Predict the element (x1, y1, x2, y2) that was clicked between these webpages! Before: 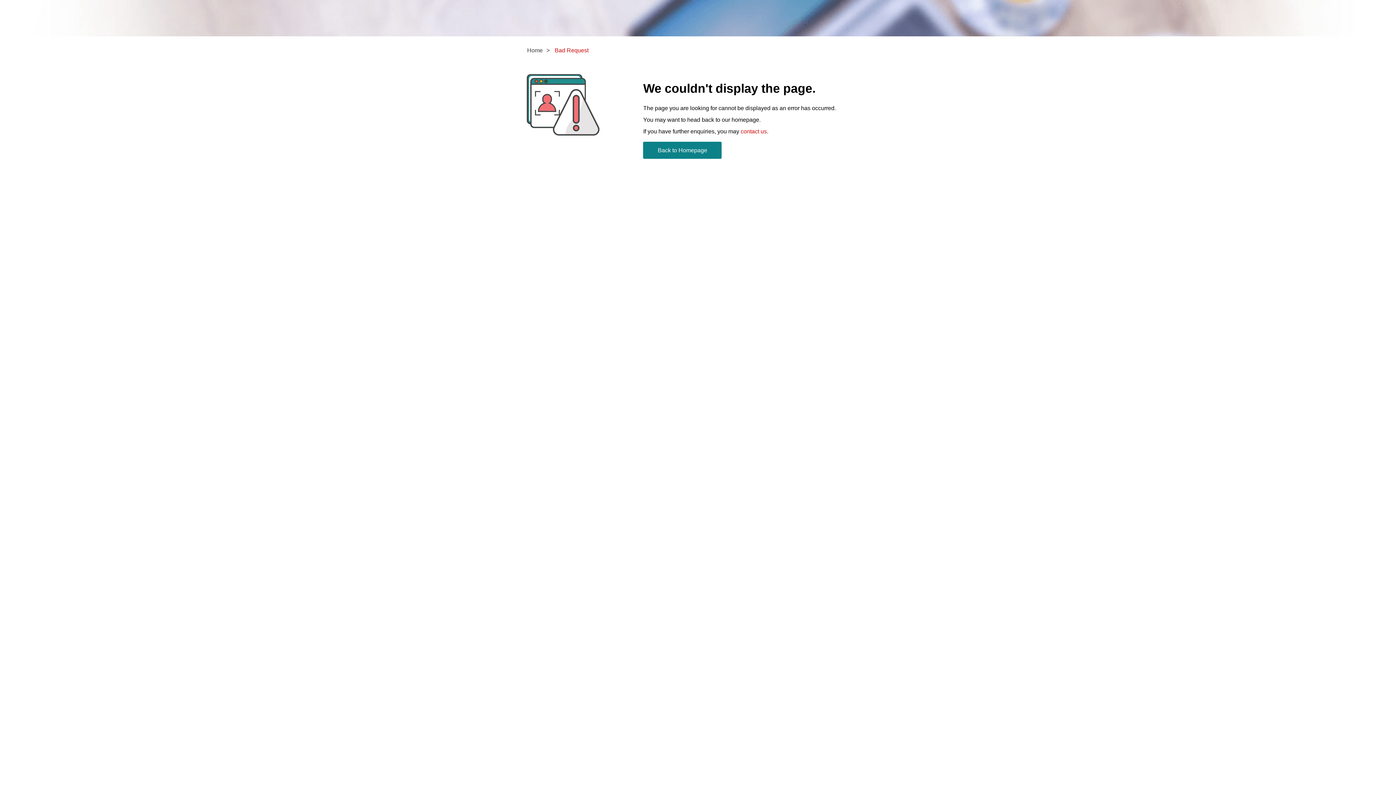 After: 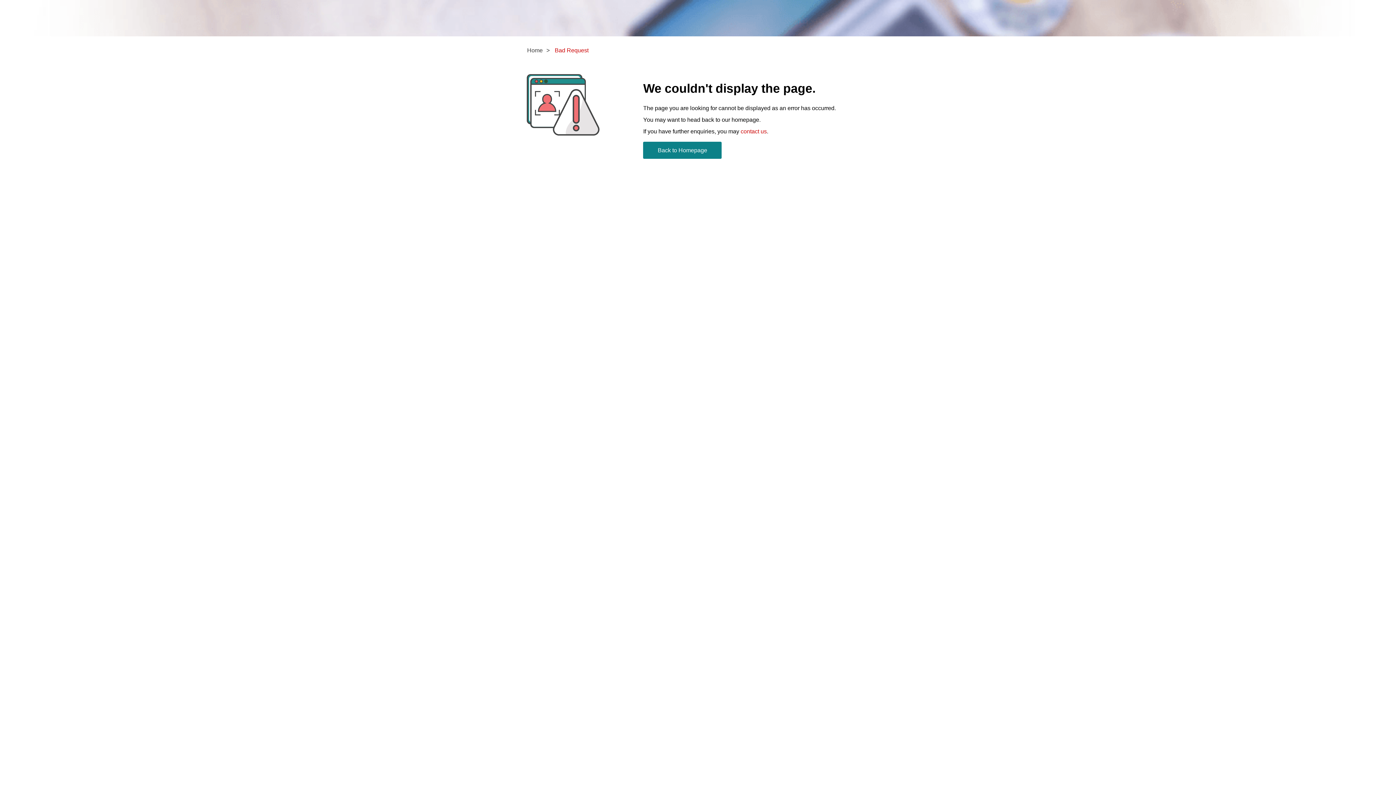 Action: label: Home bbox: (525, 45, 551, 55)